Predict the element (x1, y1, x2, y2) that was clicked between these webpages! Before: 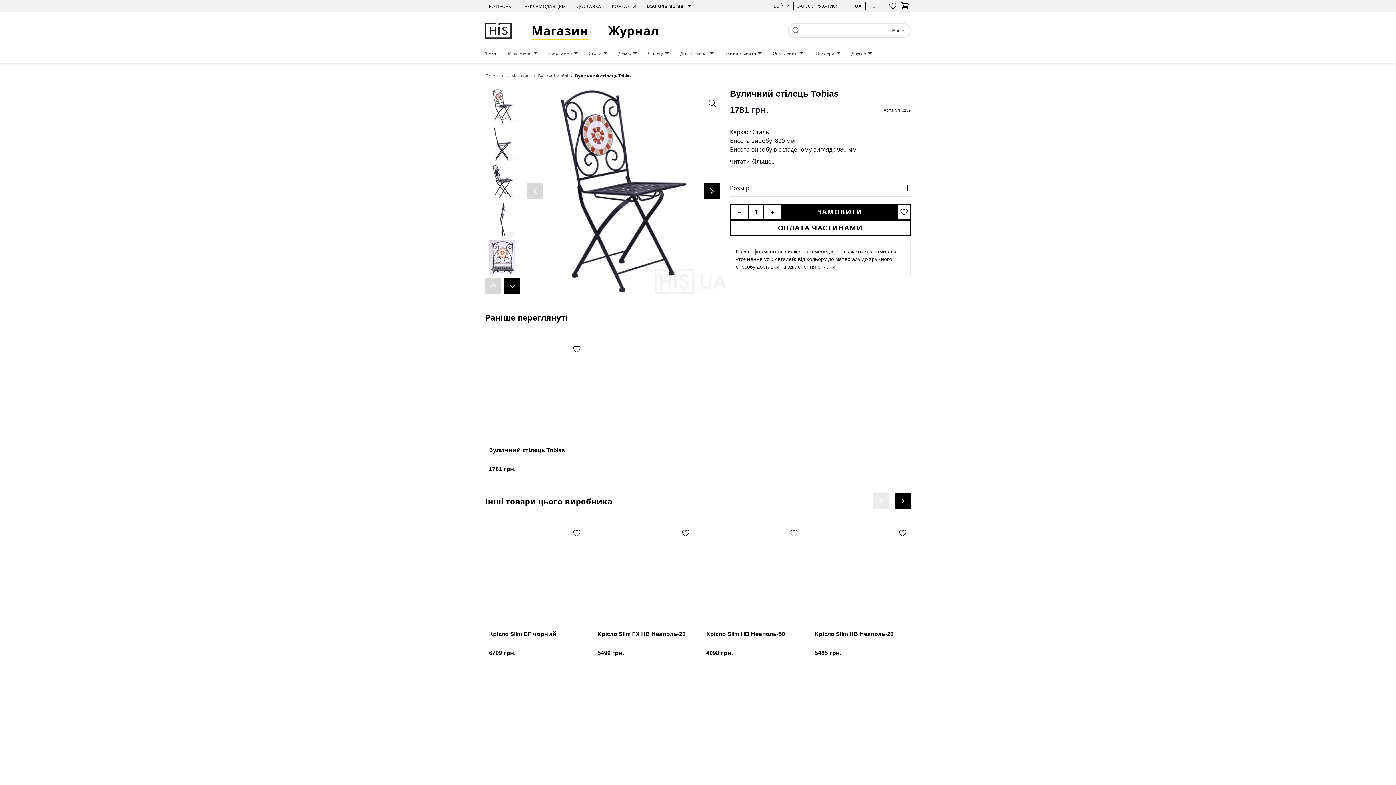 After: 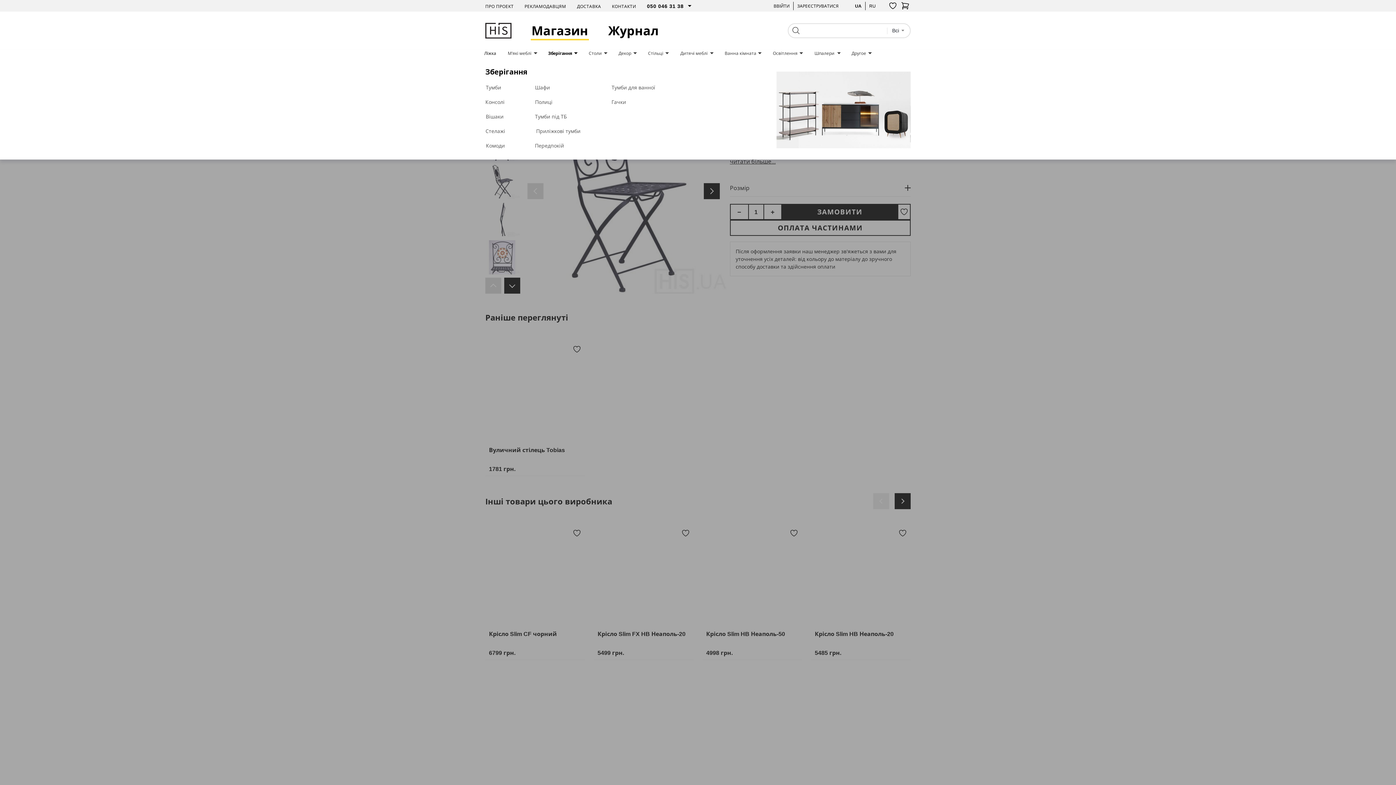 Action: bbox: (548, 50, 577, 56) label: Зберігання